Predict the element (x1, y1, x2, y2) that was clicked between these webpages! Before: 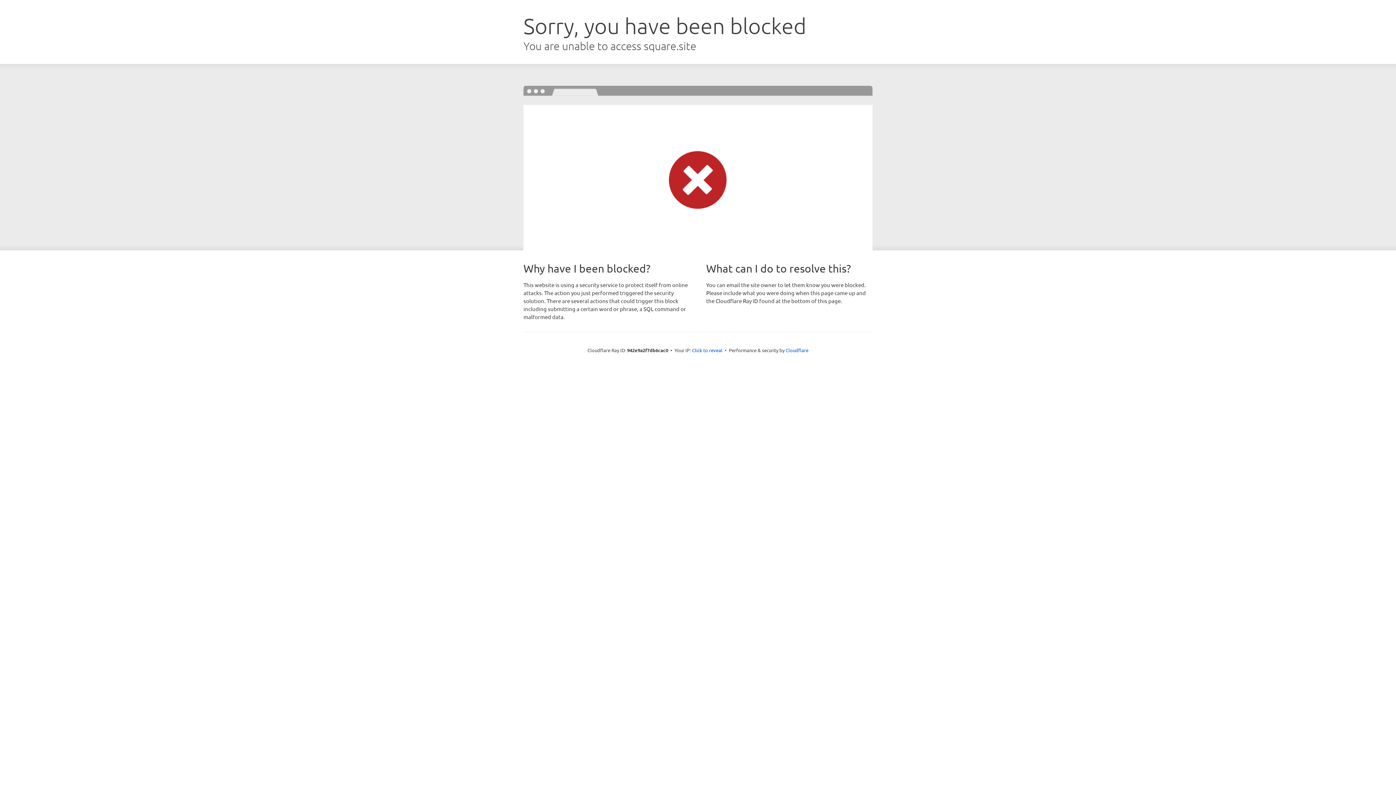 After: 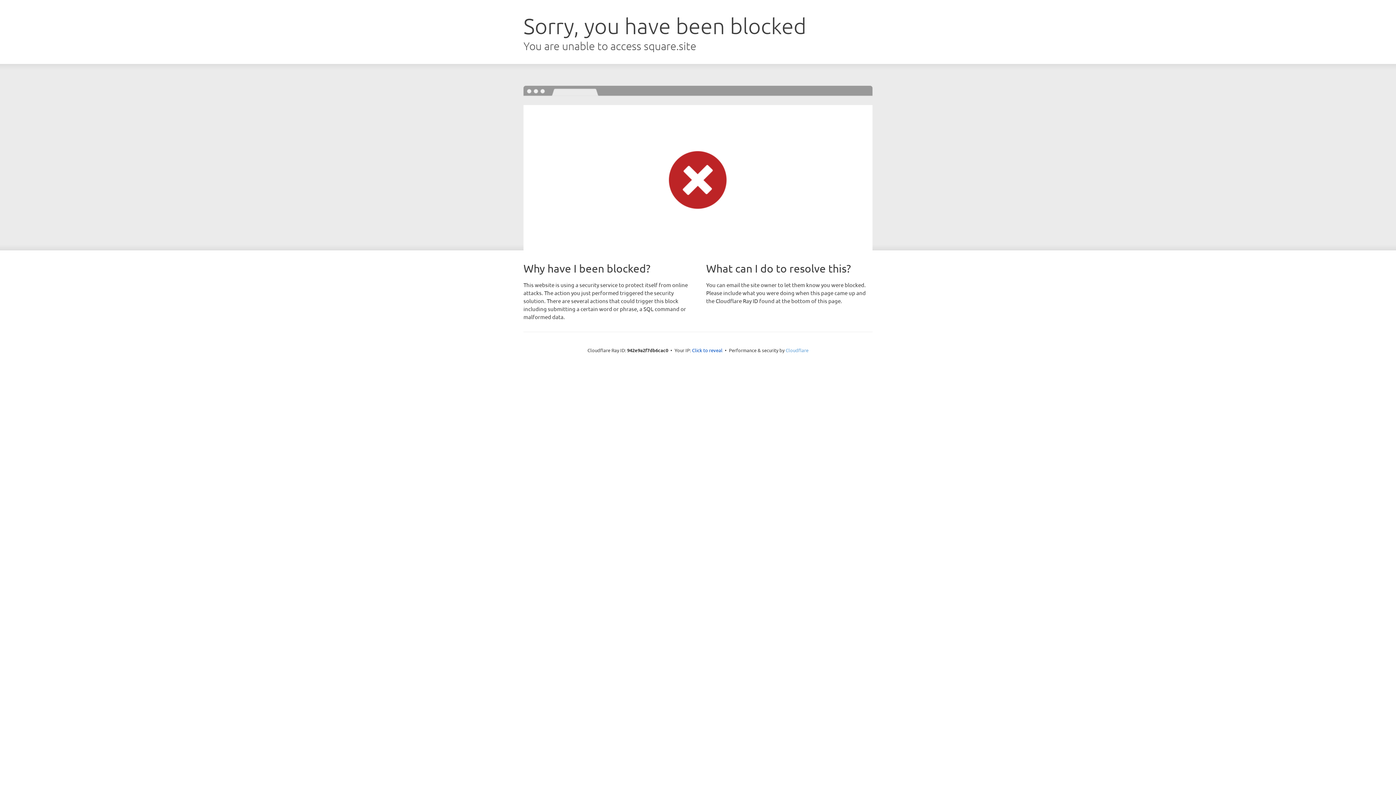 Action: bbox: (785, 347, 808, 353) label: Cloudflare